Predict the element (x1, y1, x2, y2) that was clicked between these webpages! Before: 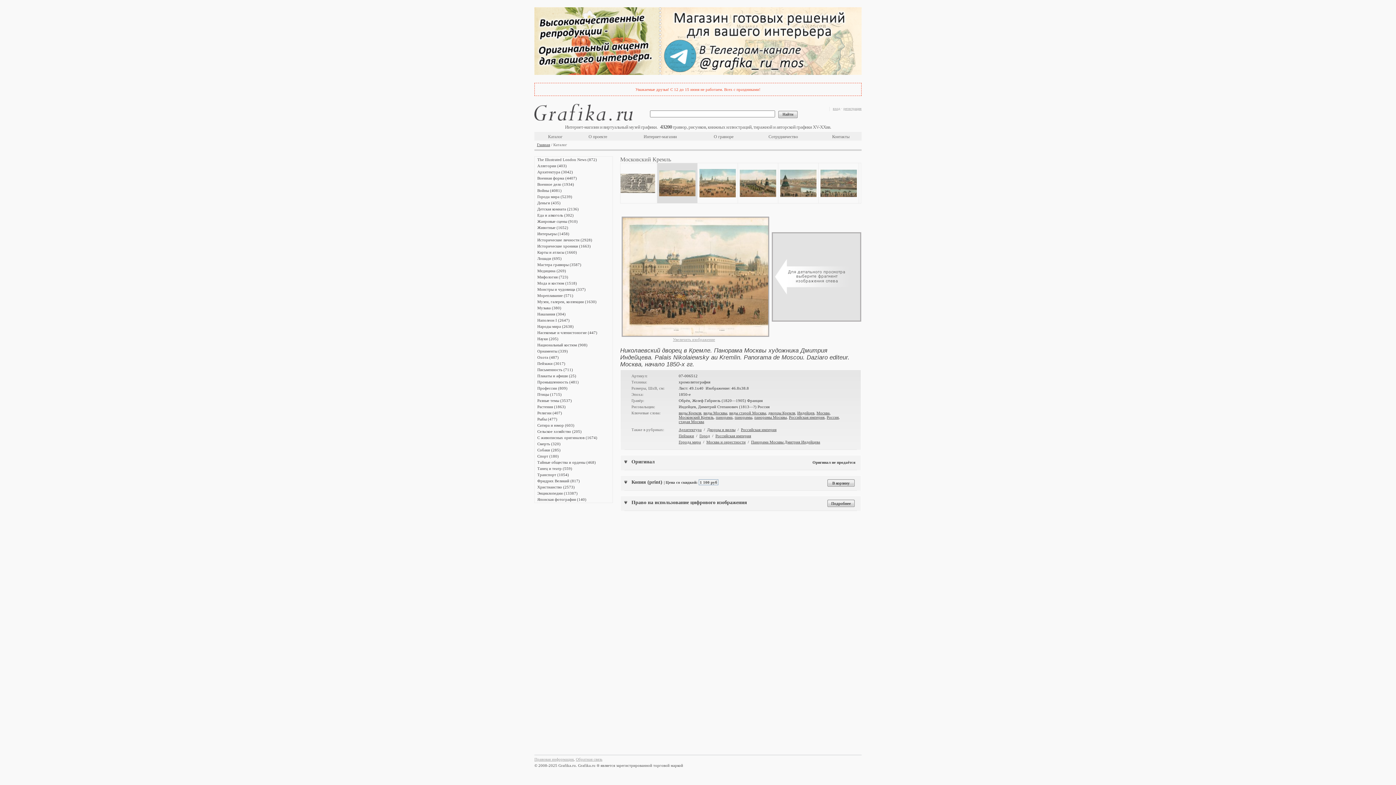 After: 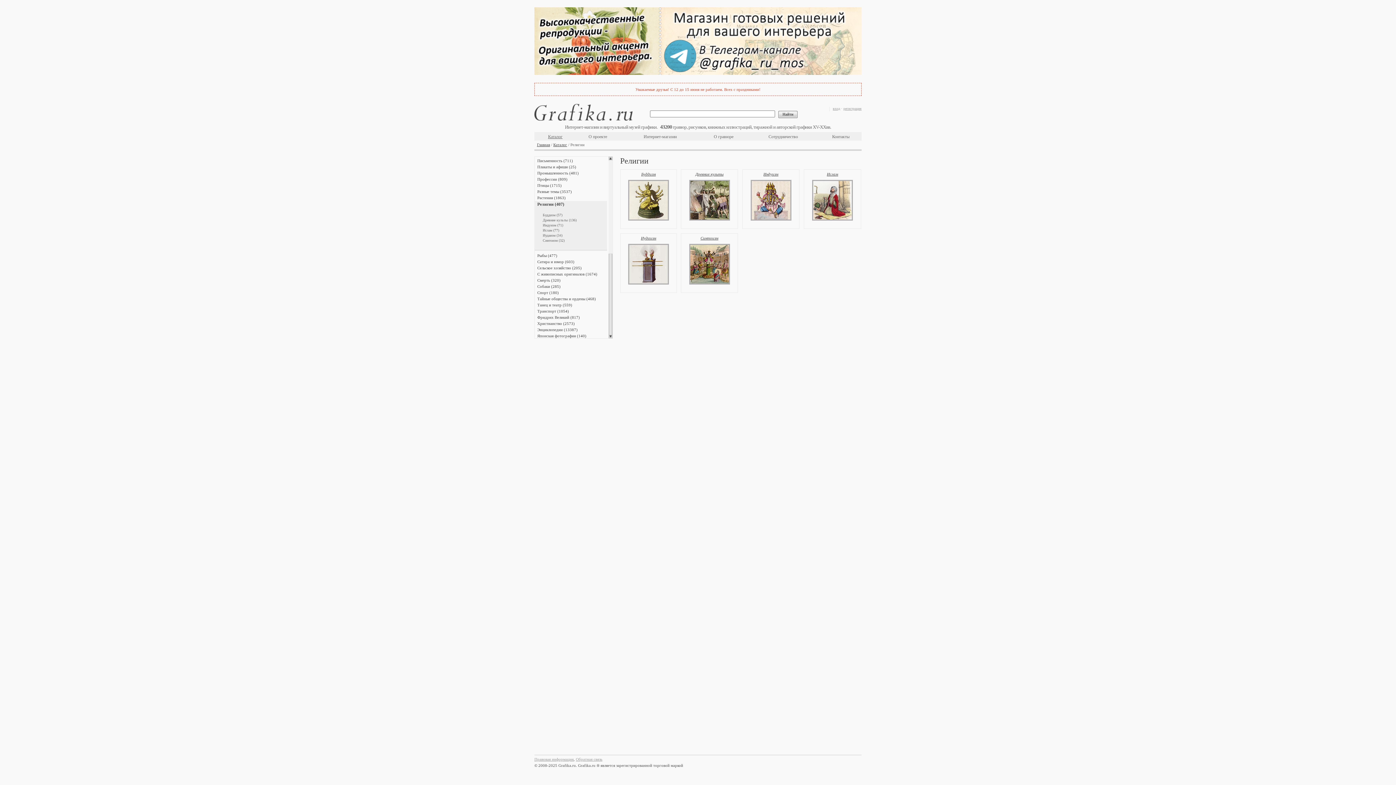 Action: bbox: (537, 410, 562, 415) label: Религии (407)